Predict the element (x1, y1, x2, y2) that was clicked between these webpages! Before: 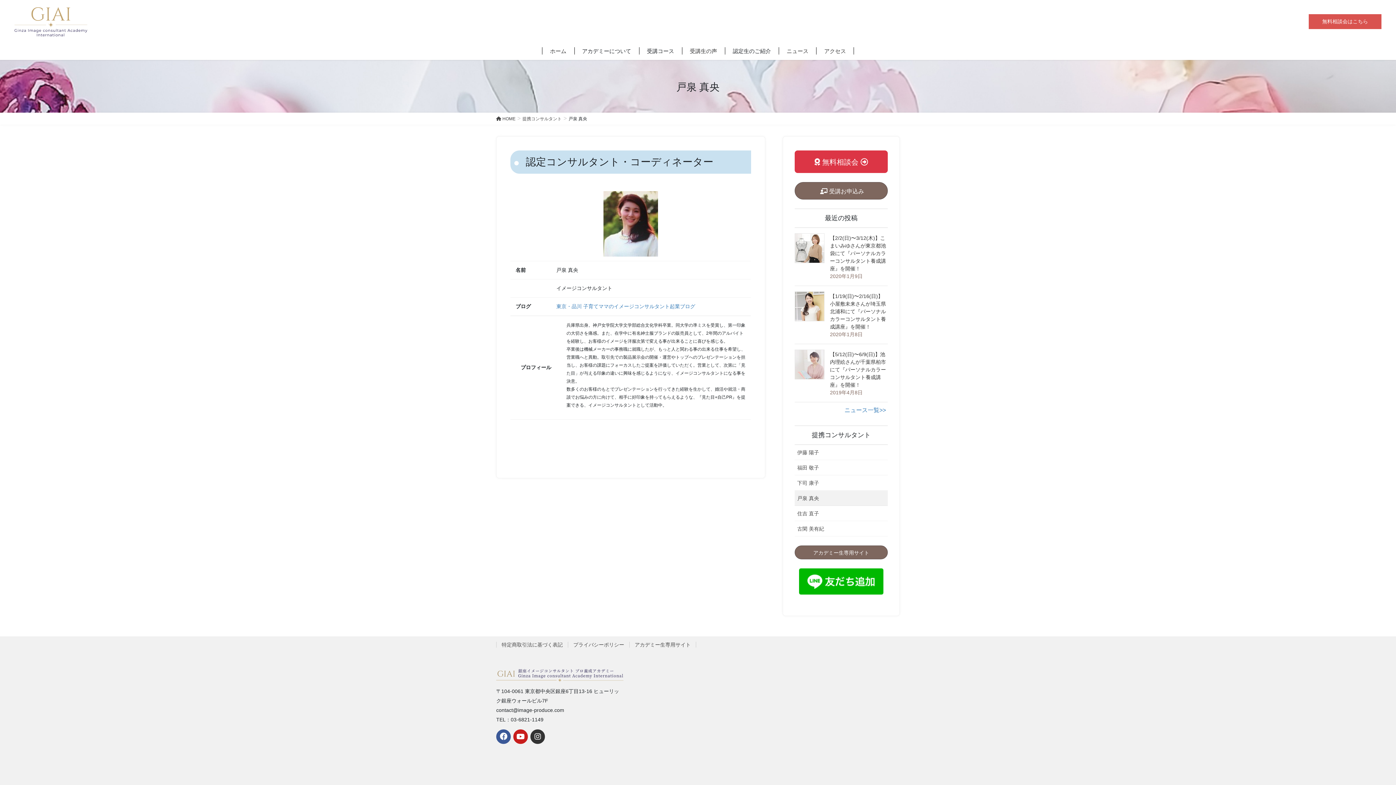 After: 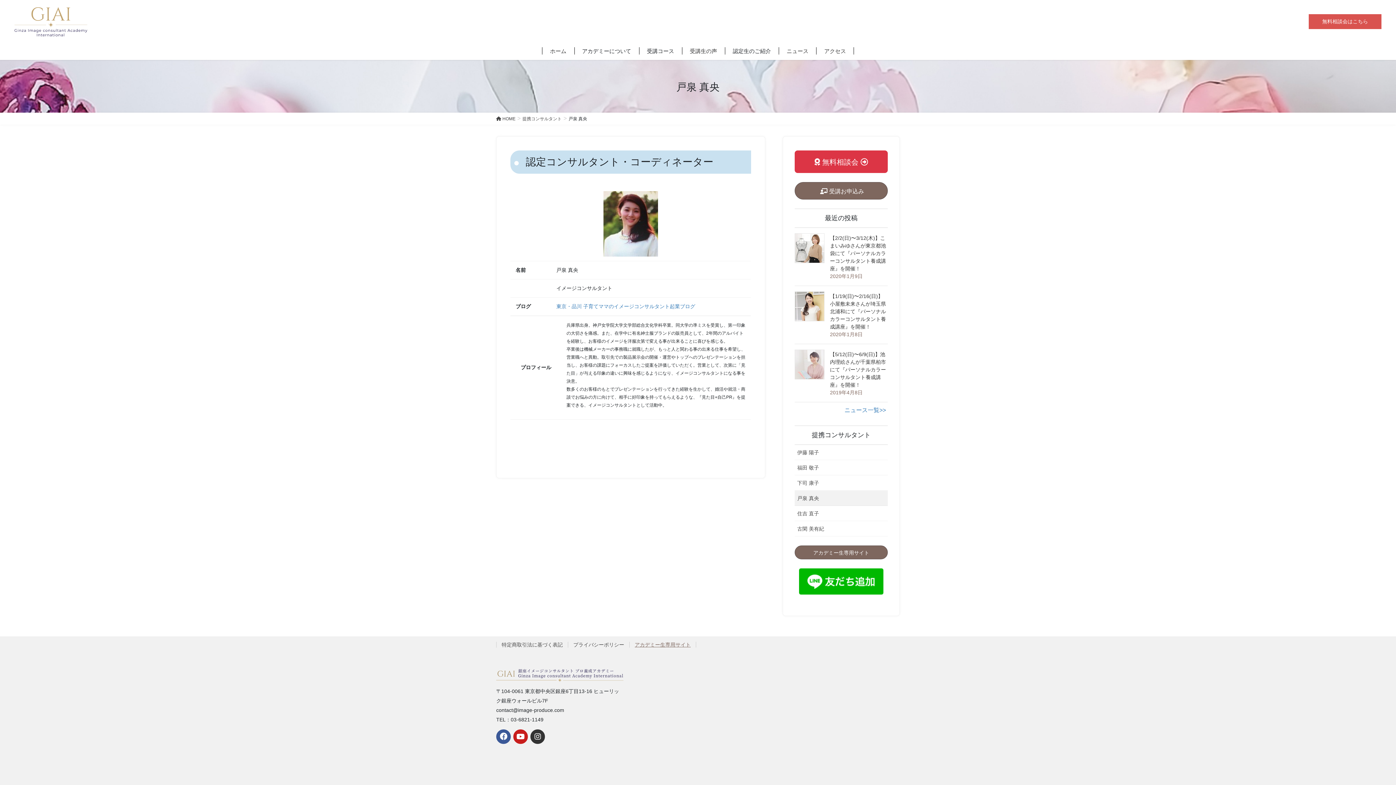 Action: label: アカデミー生専用サイト bbox: (629, 642, 696, 647)